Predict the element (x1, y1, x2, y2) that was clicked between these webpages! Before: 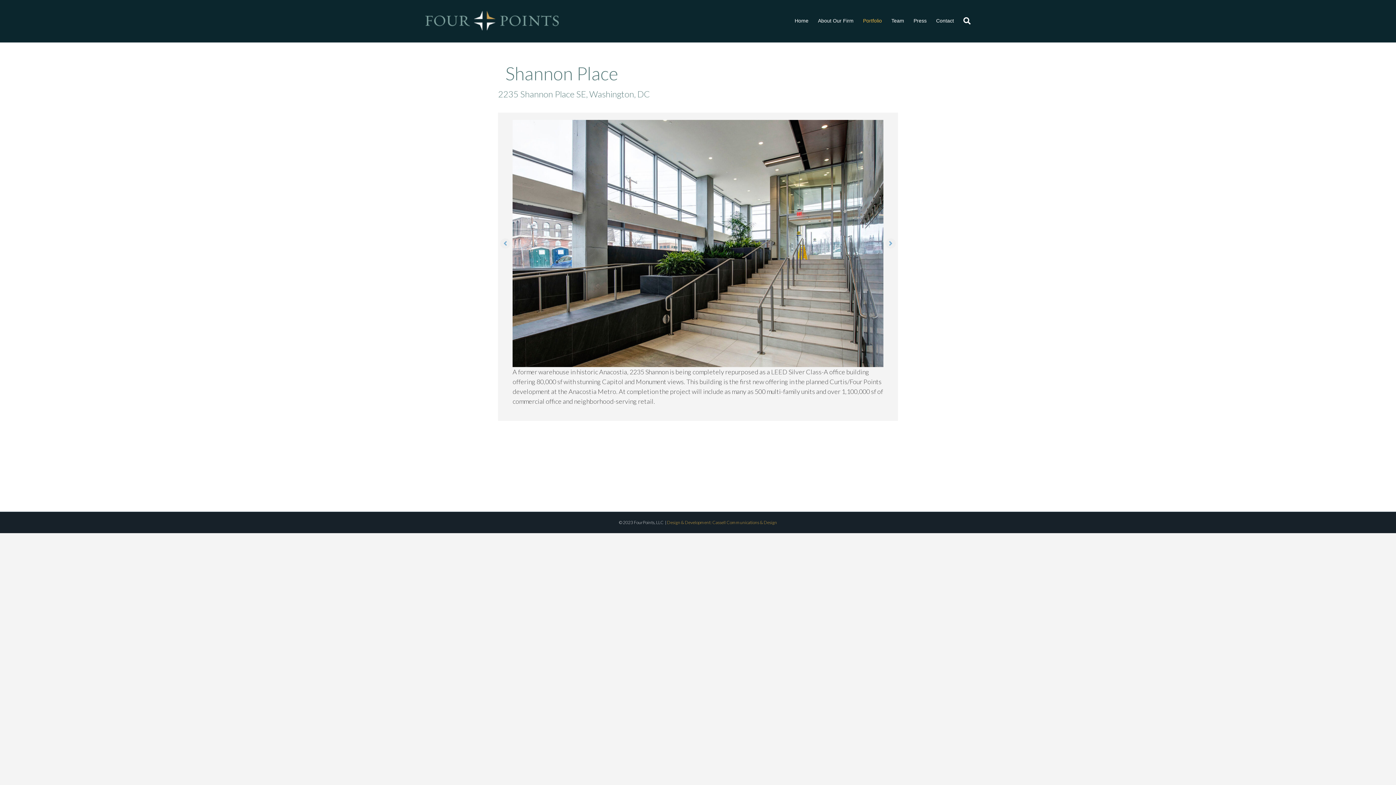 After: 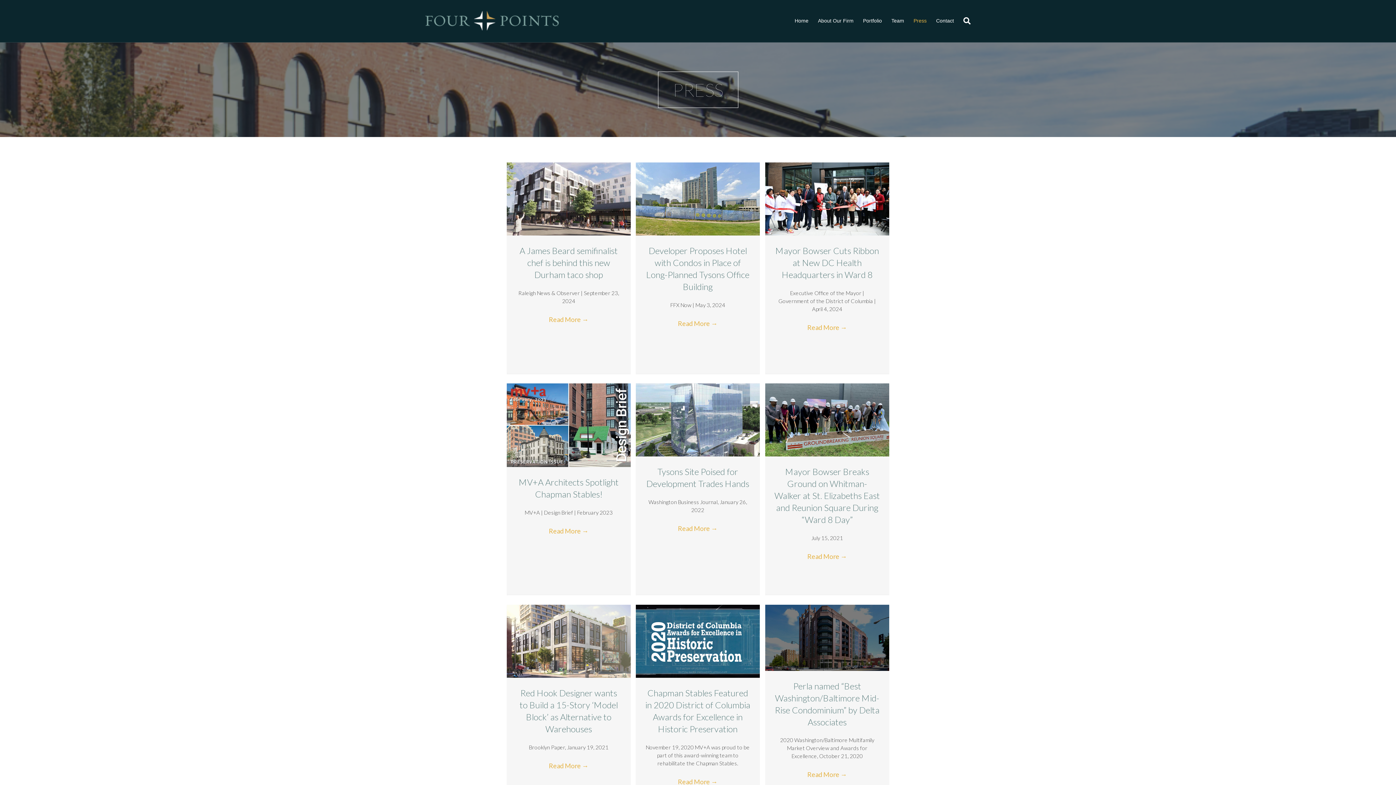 Action: label: Press bbox: (909, 12, 931, 29)